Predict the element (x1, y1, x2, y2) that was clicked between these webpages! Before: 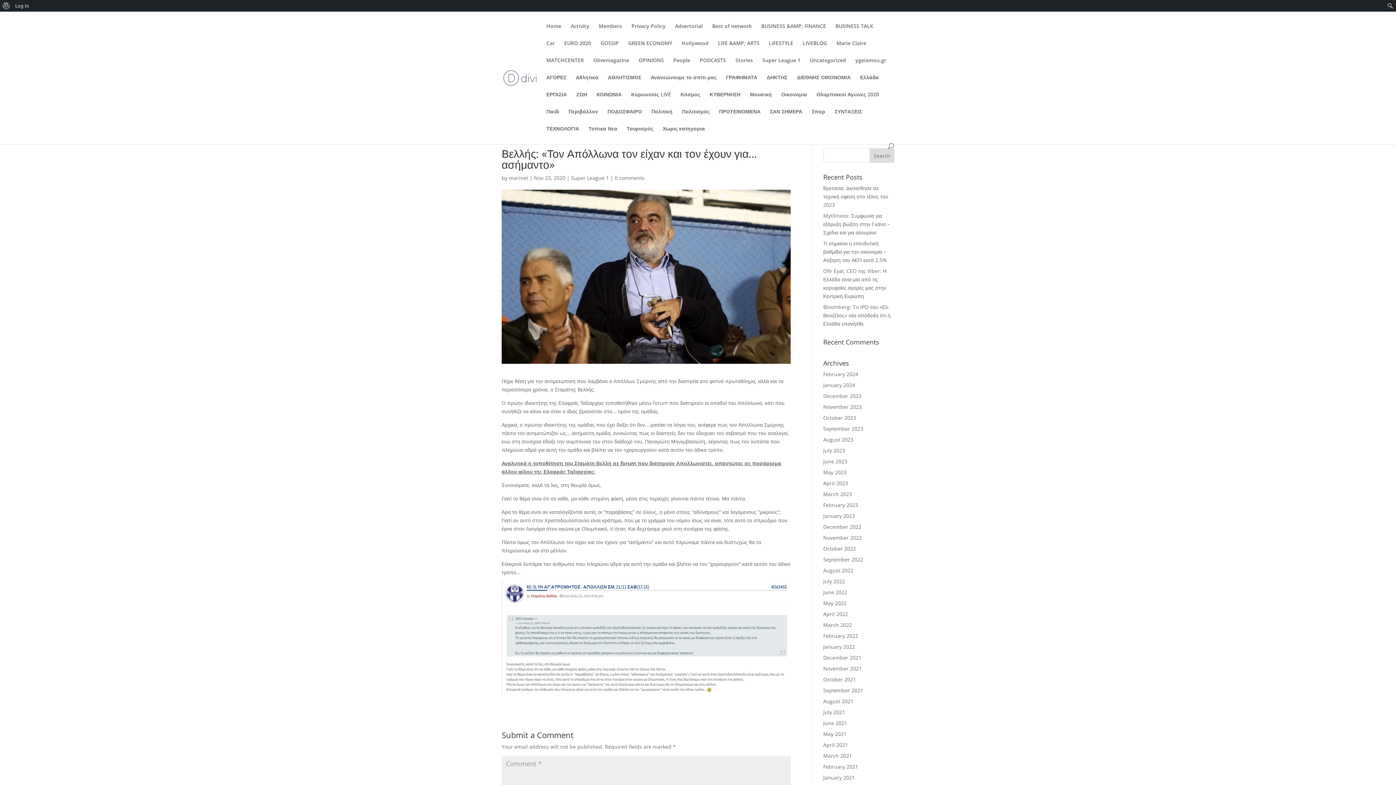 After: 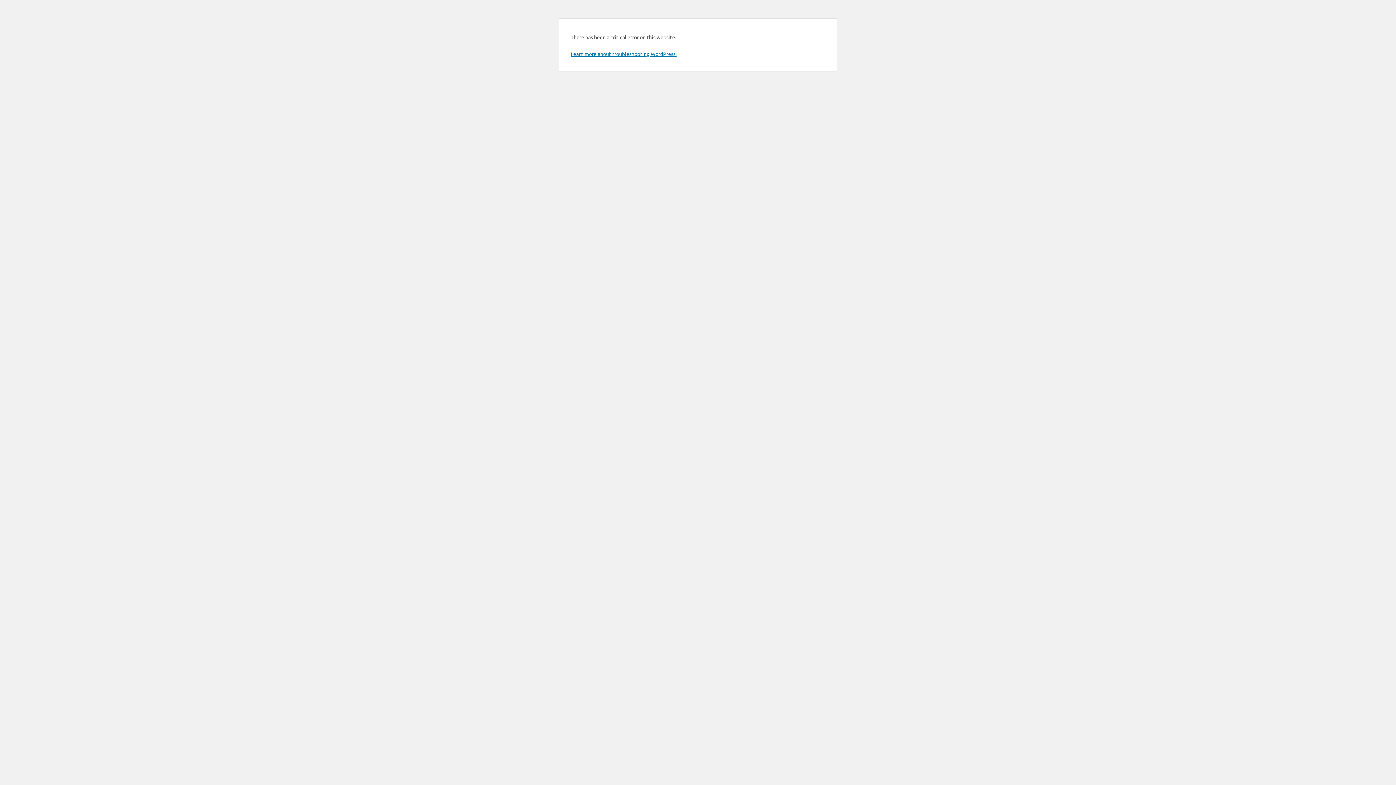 Action: bbox: (598, 23, 622, 40) label: Members